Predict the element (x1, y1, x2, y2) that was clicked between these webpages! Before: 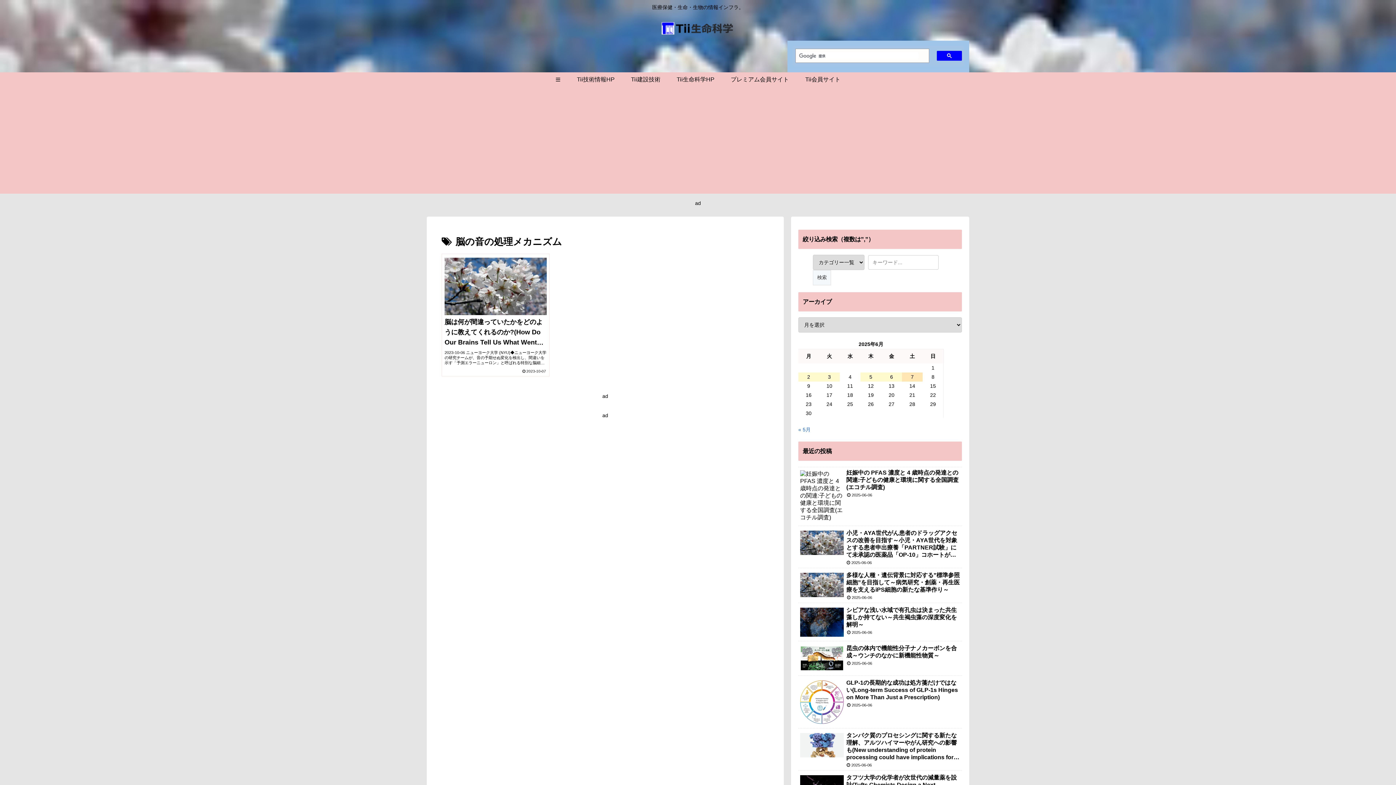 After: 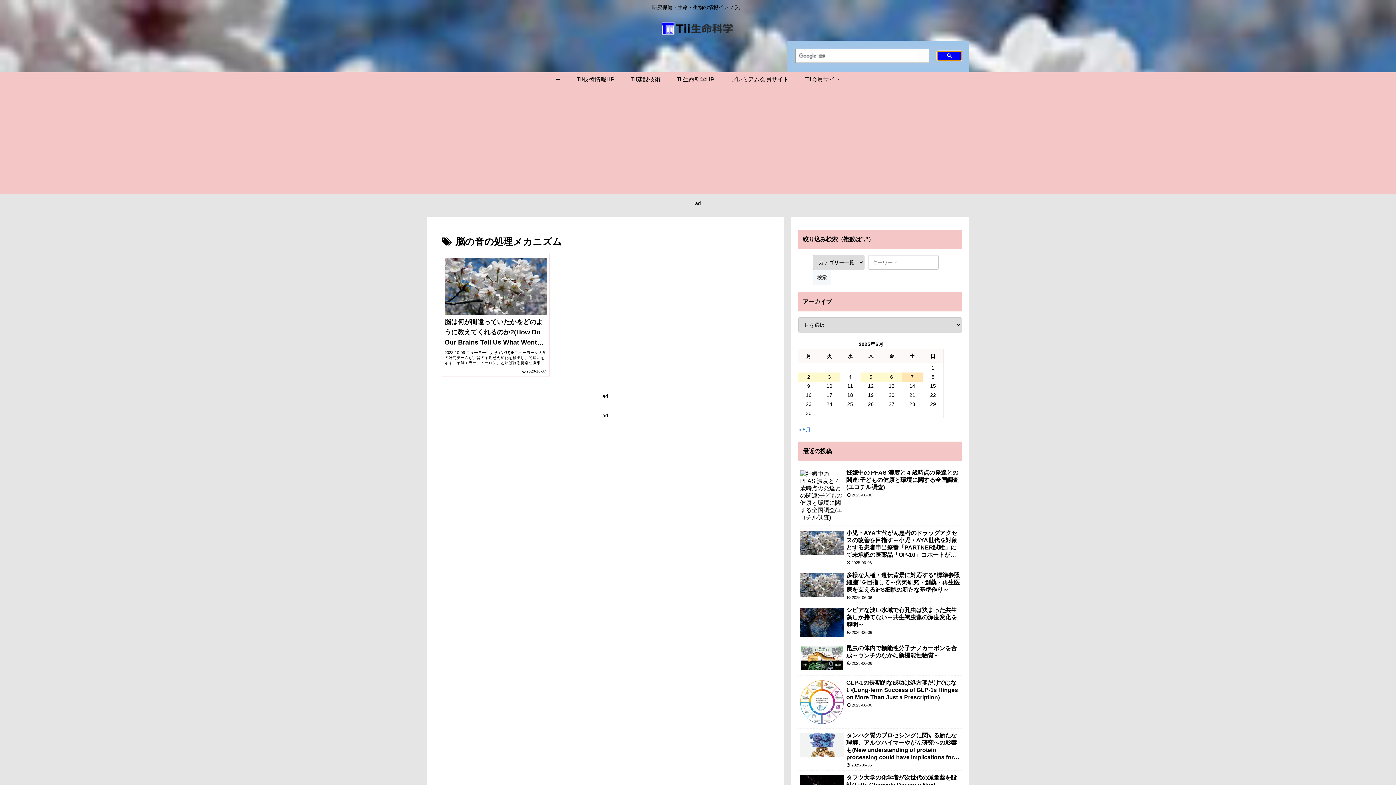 Action: bbox: (936, 50, 962, 60)